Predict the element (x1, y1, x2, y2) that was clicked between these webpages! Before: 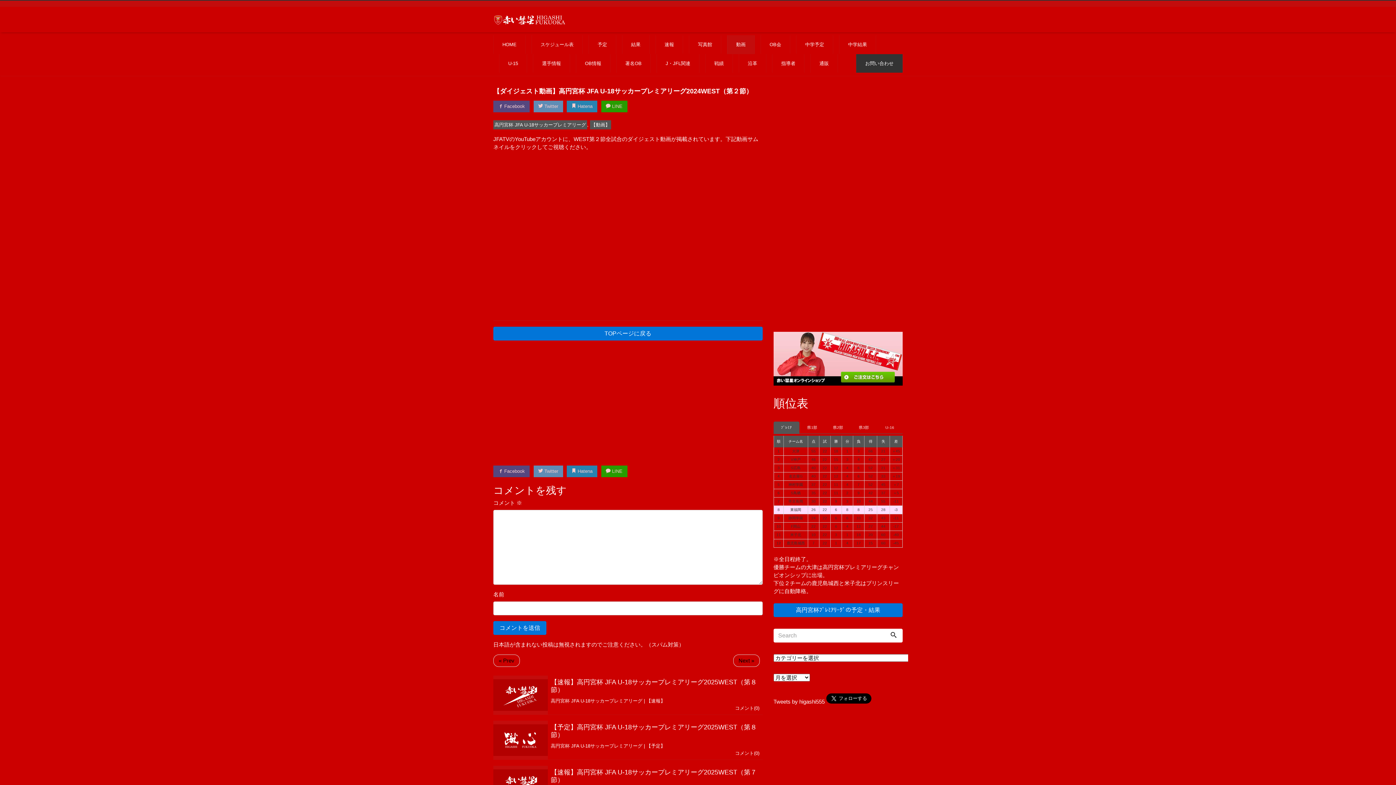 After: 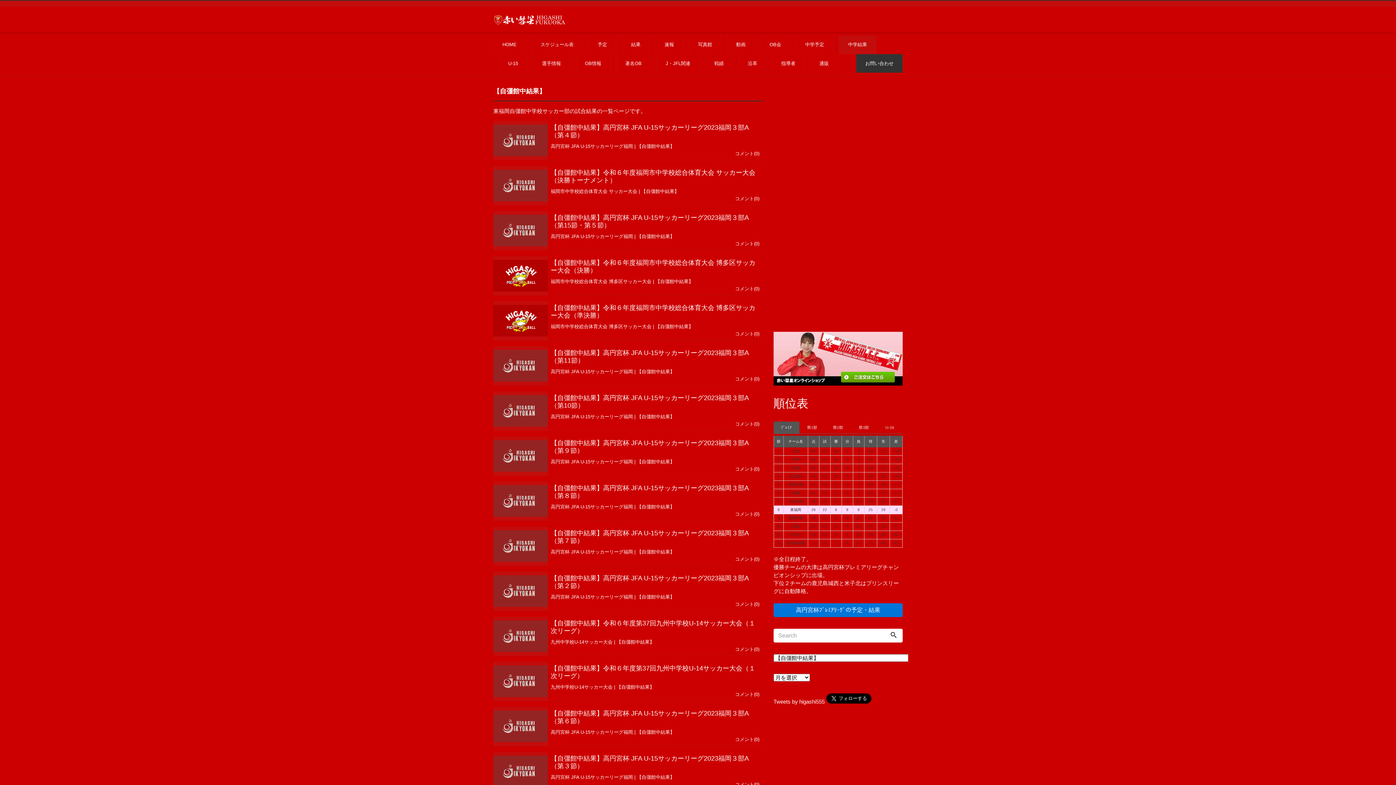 Action: bbox: (839, 35, 876, 53) label: 中学結果